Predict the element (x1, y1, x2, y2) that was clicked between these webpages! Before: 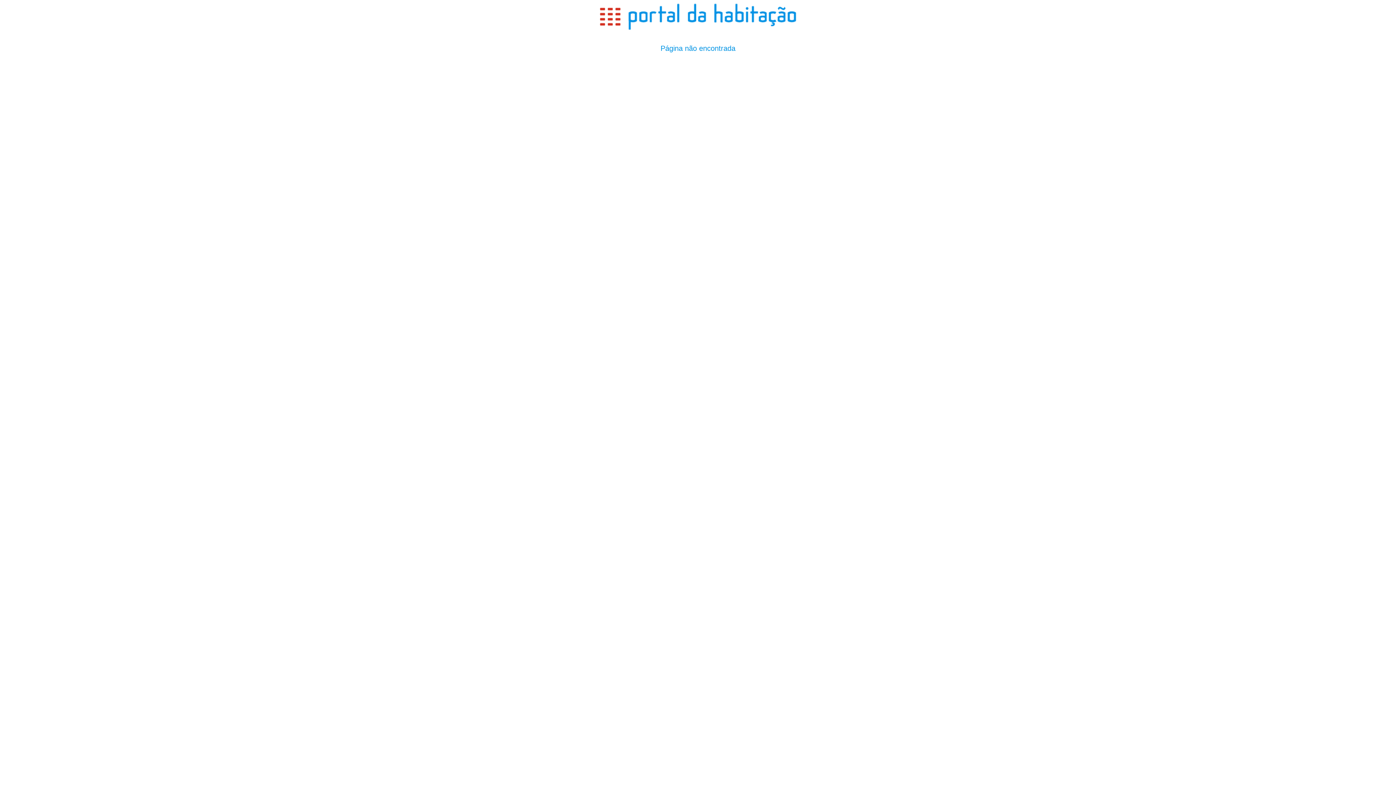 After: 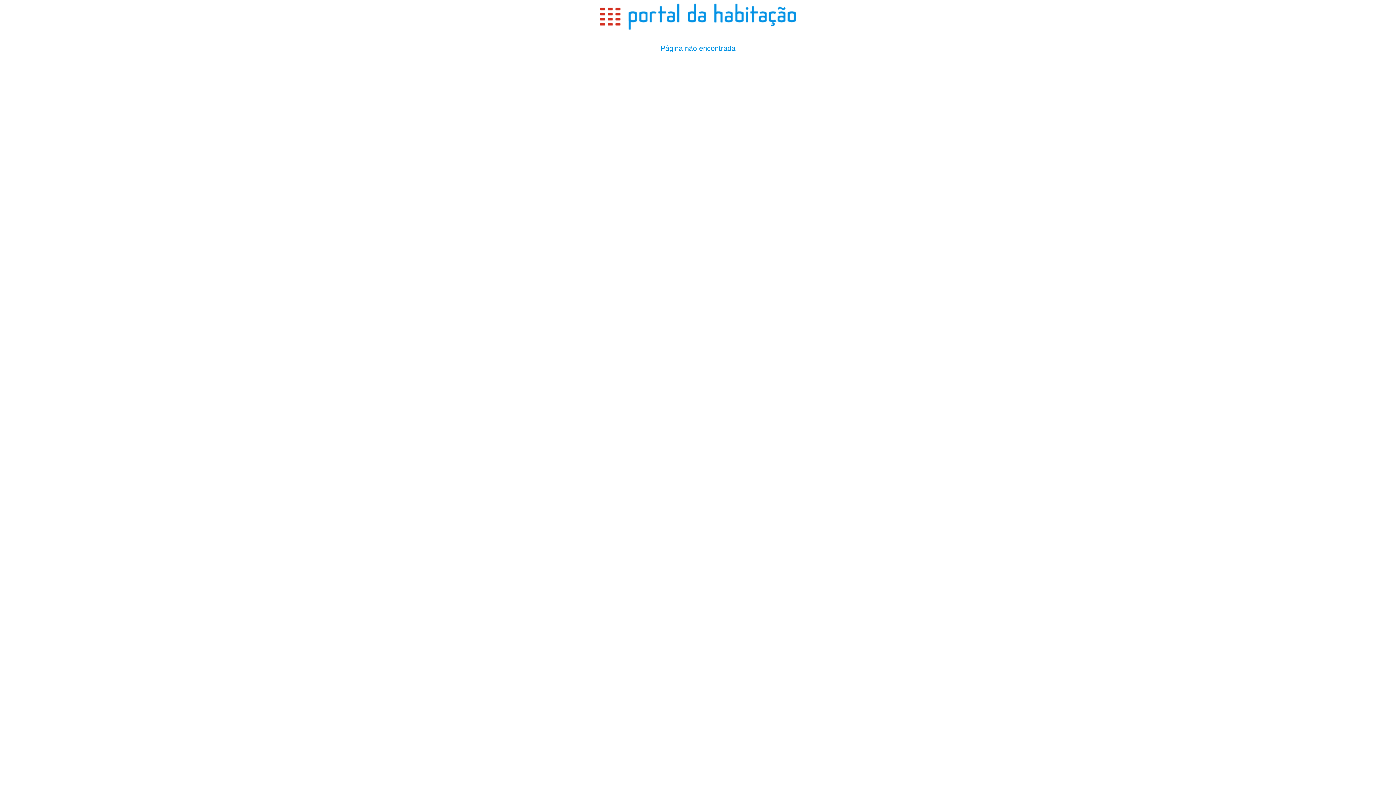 Action: bbox: (599, 29, 796, 34)